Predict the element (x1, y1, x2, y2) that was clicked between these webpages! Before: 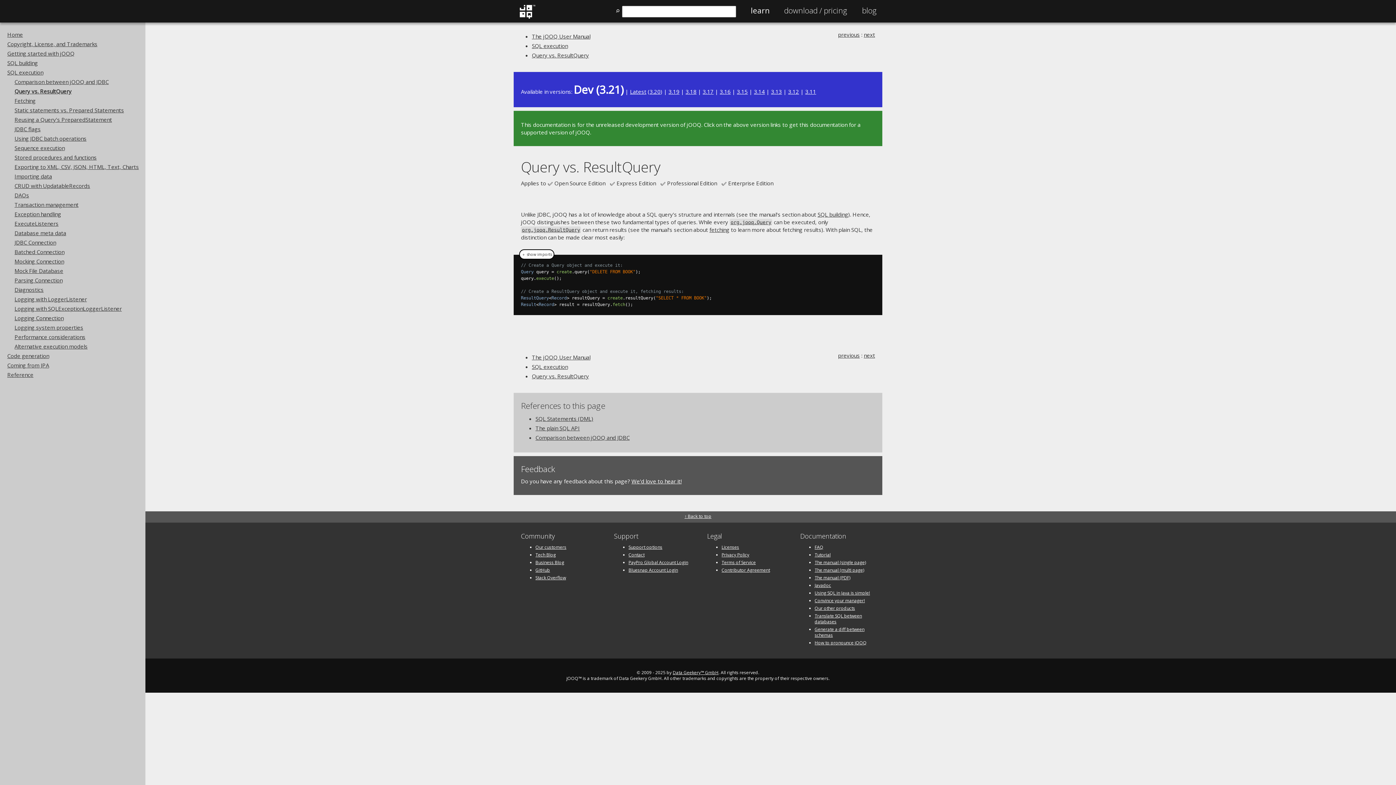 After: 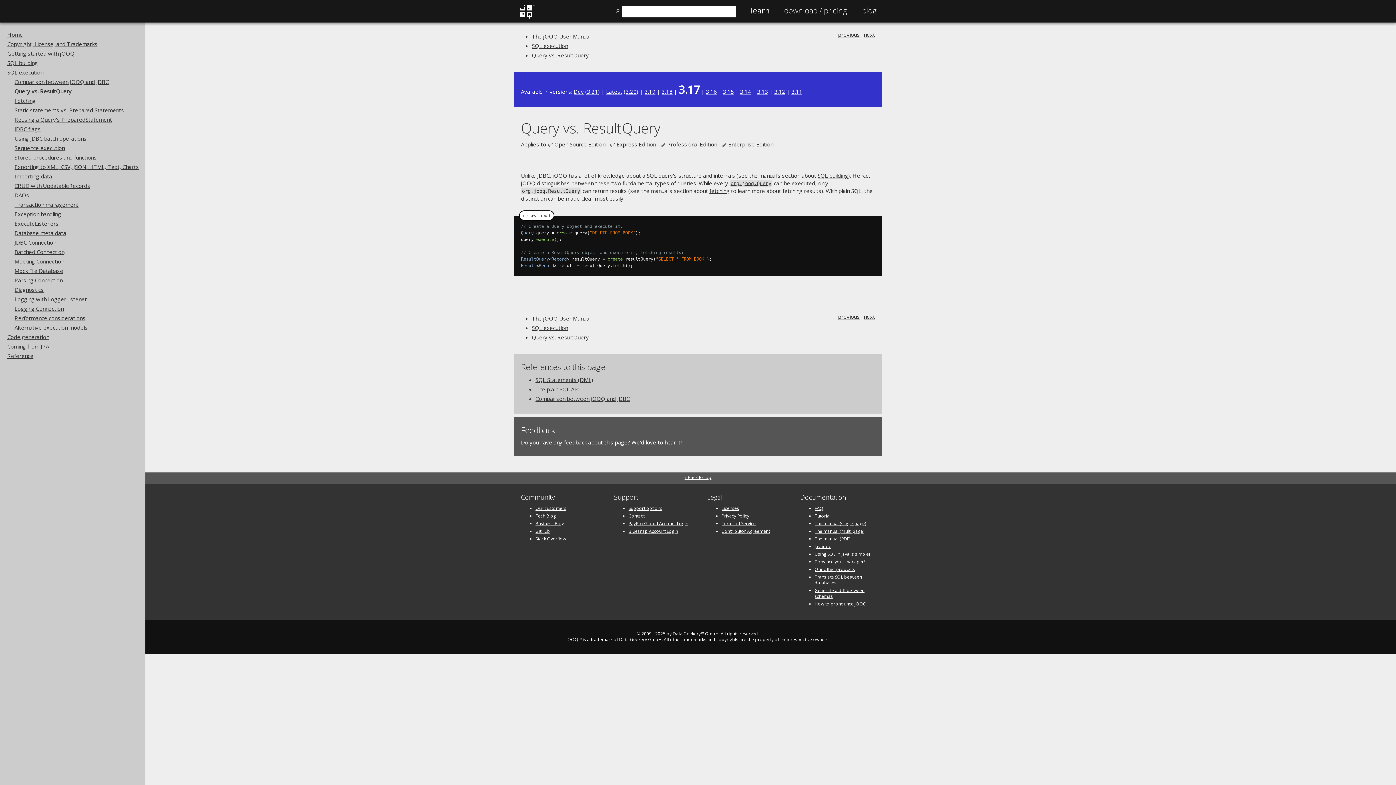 Action: label: 3.17 bbox: (702, 87, 713, 95)